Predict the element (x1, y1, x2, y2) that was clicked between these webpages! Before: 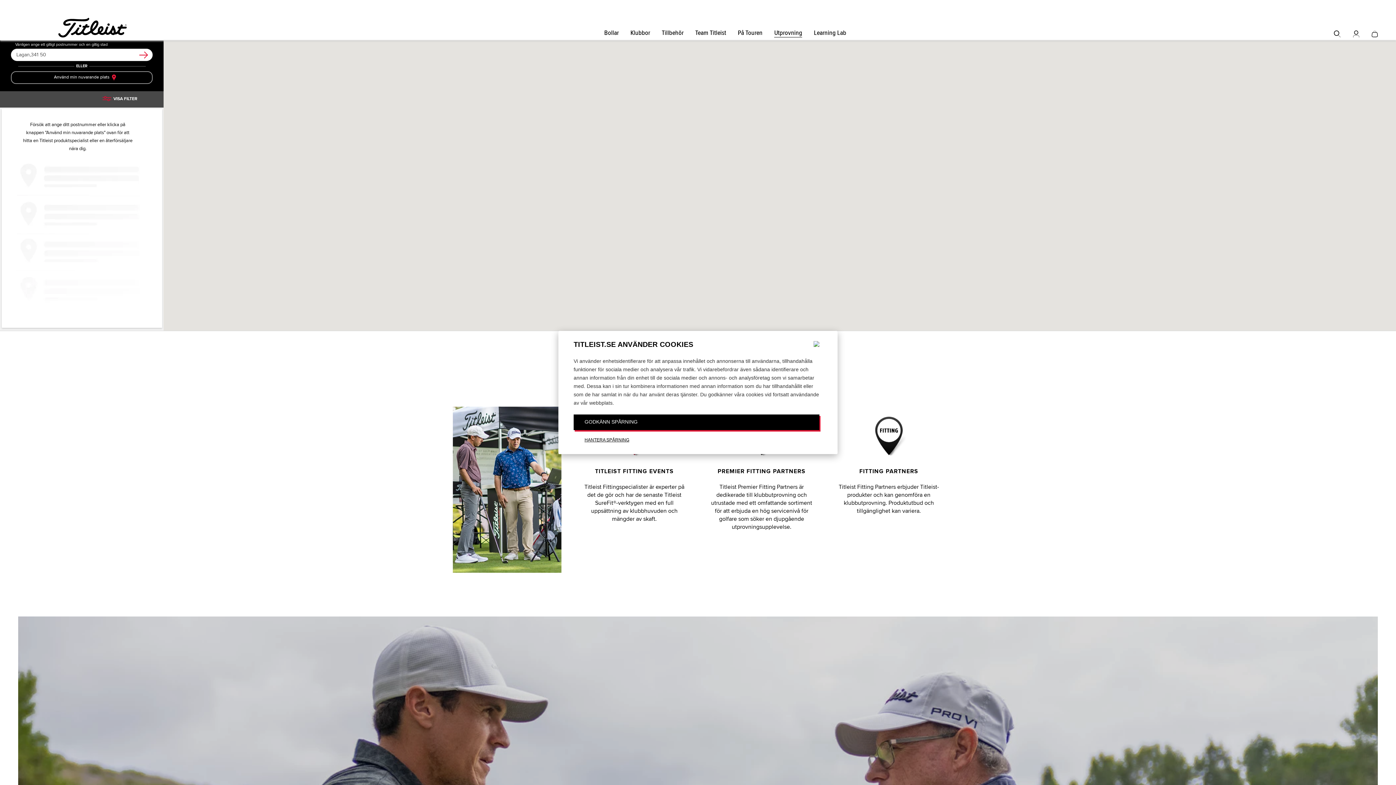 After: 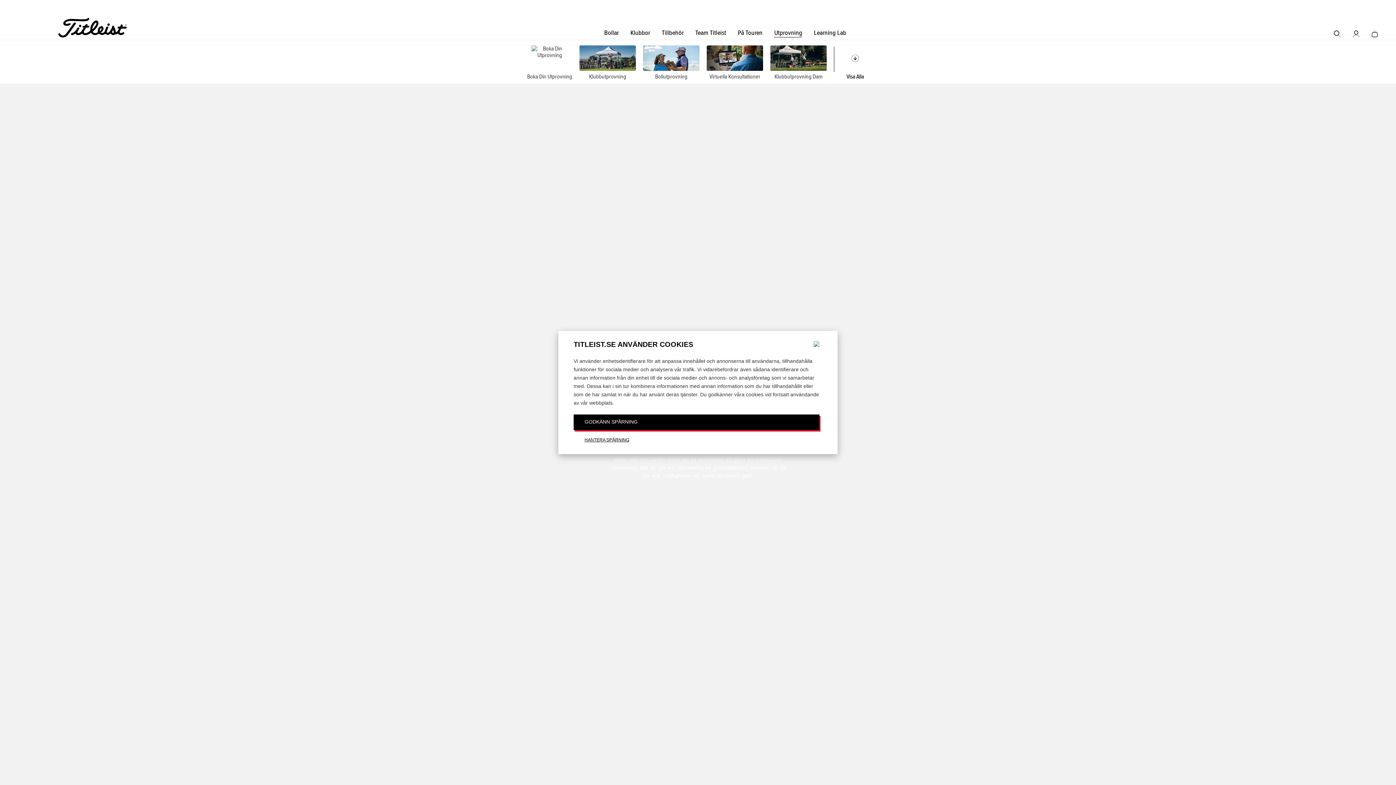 Action: label: Utprovning bbox: (774, 29, 802, 36)